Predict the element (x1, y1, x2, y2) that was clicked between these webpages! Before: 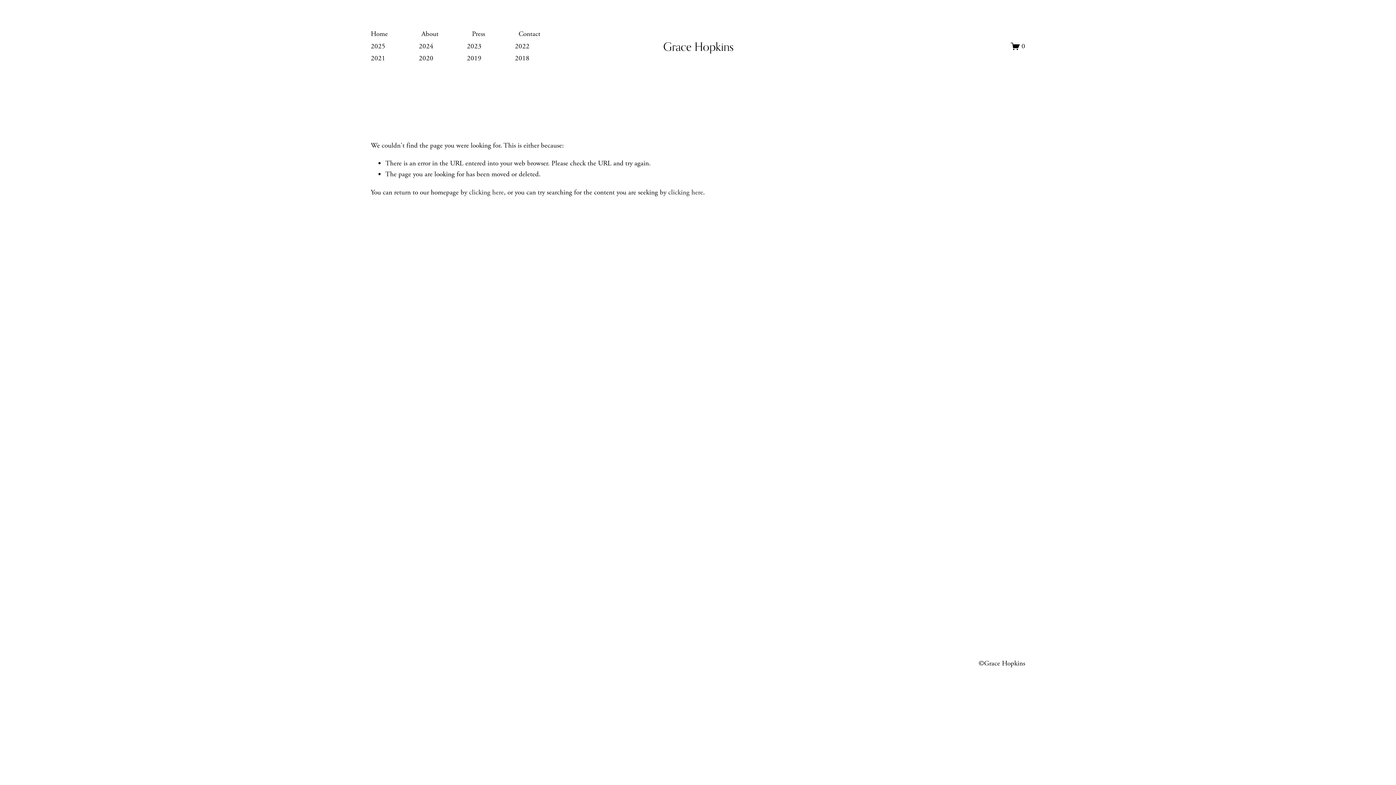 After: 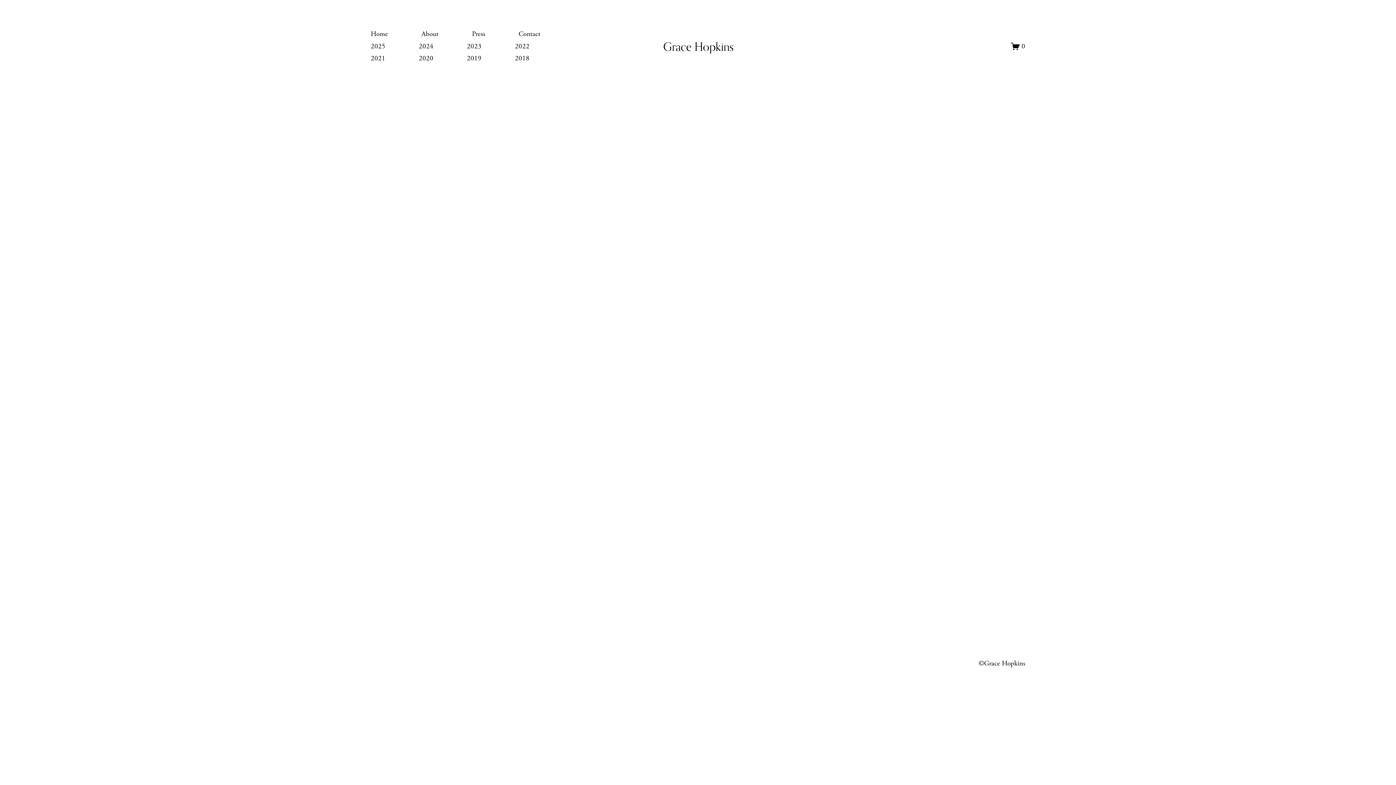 Action: label: 0 bbox: (1011, 41, 1025, 50)